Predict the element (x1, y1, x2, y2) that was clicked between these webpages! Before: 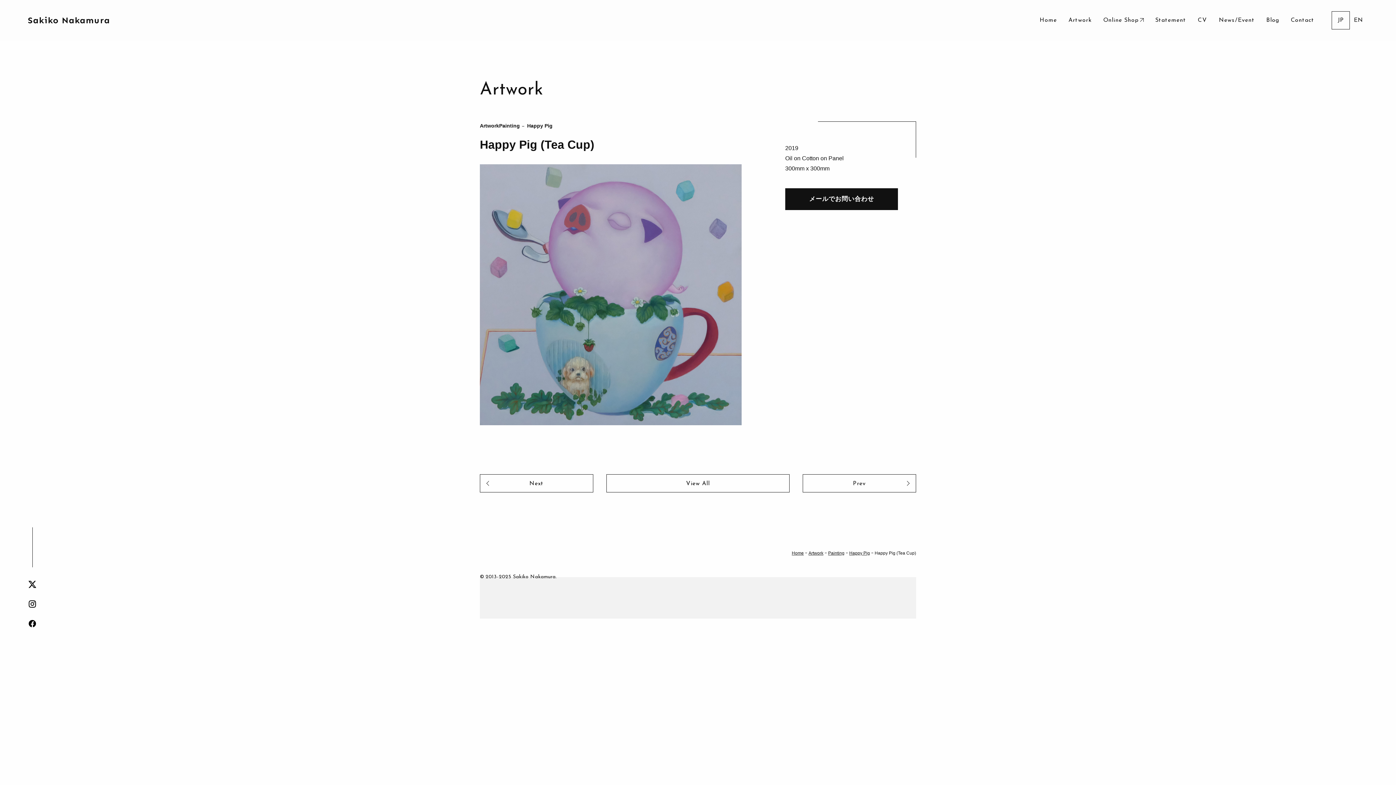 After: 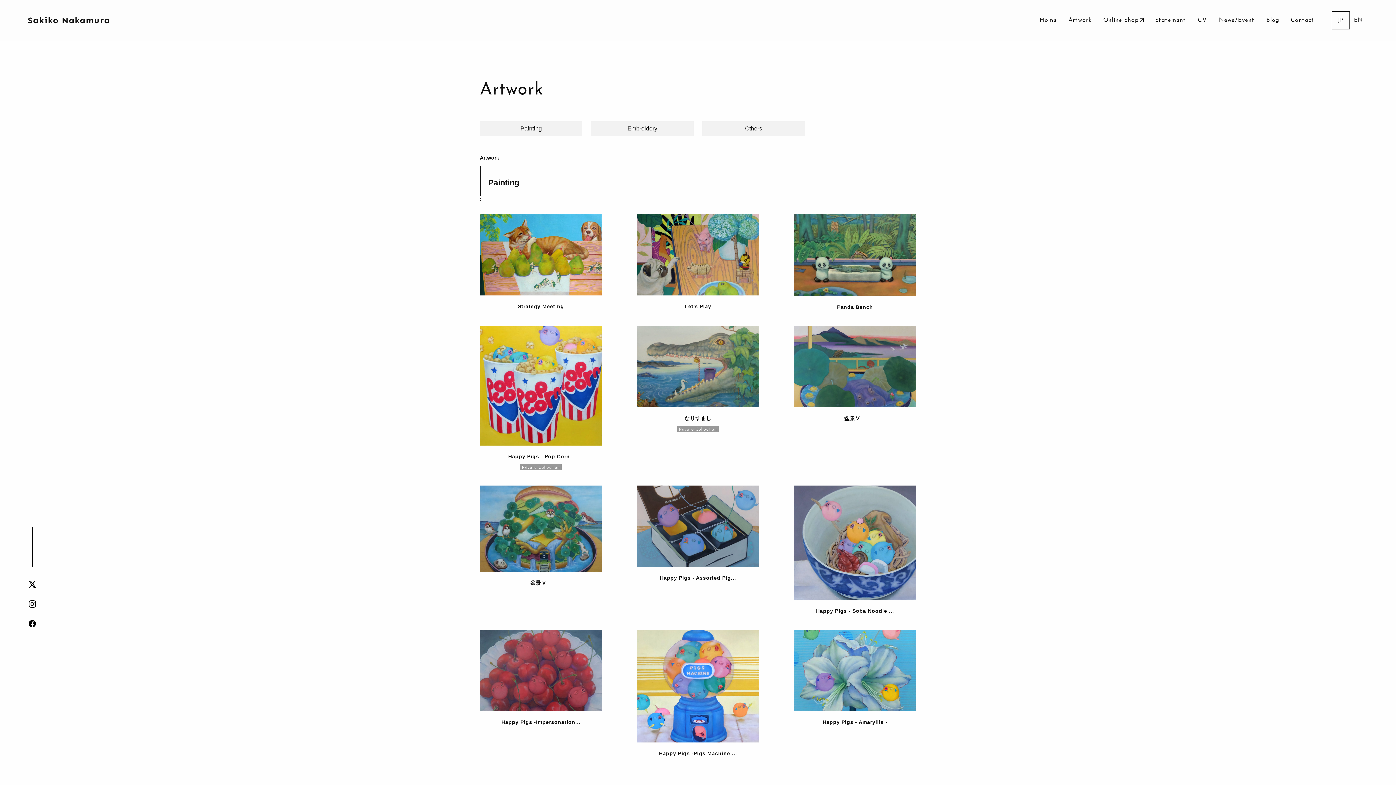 Action: label: Painting bbox: (828, 551, 844, 555)